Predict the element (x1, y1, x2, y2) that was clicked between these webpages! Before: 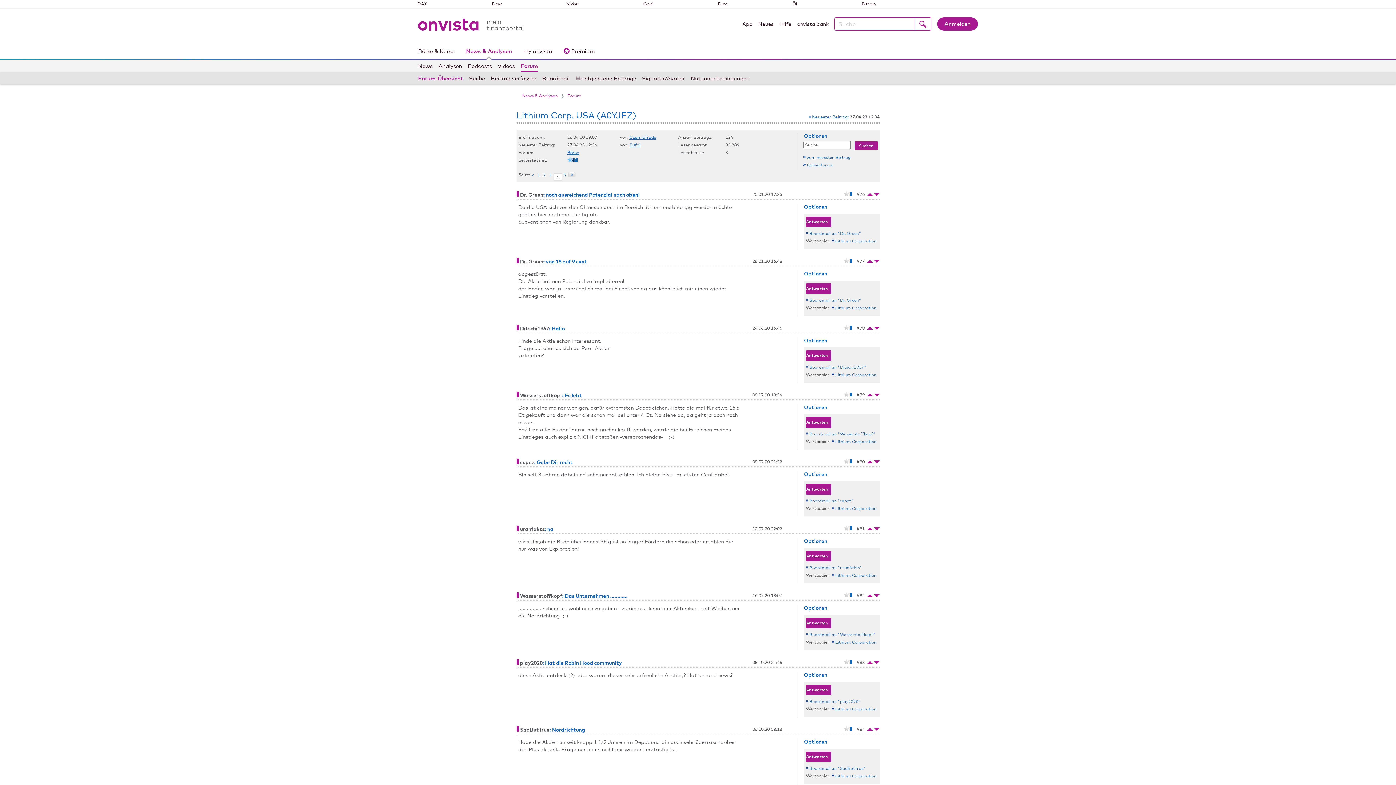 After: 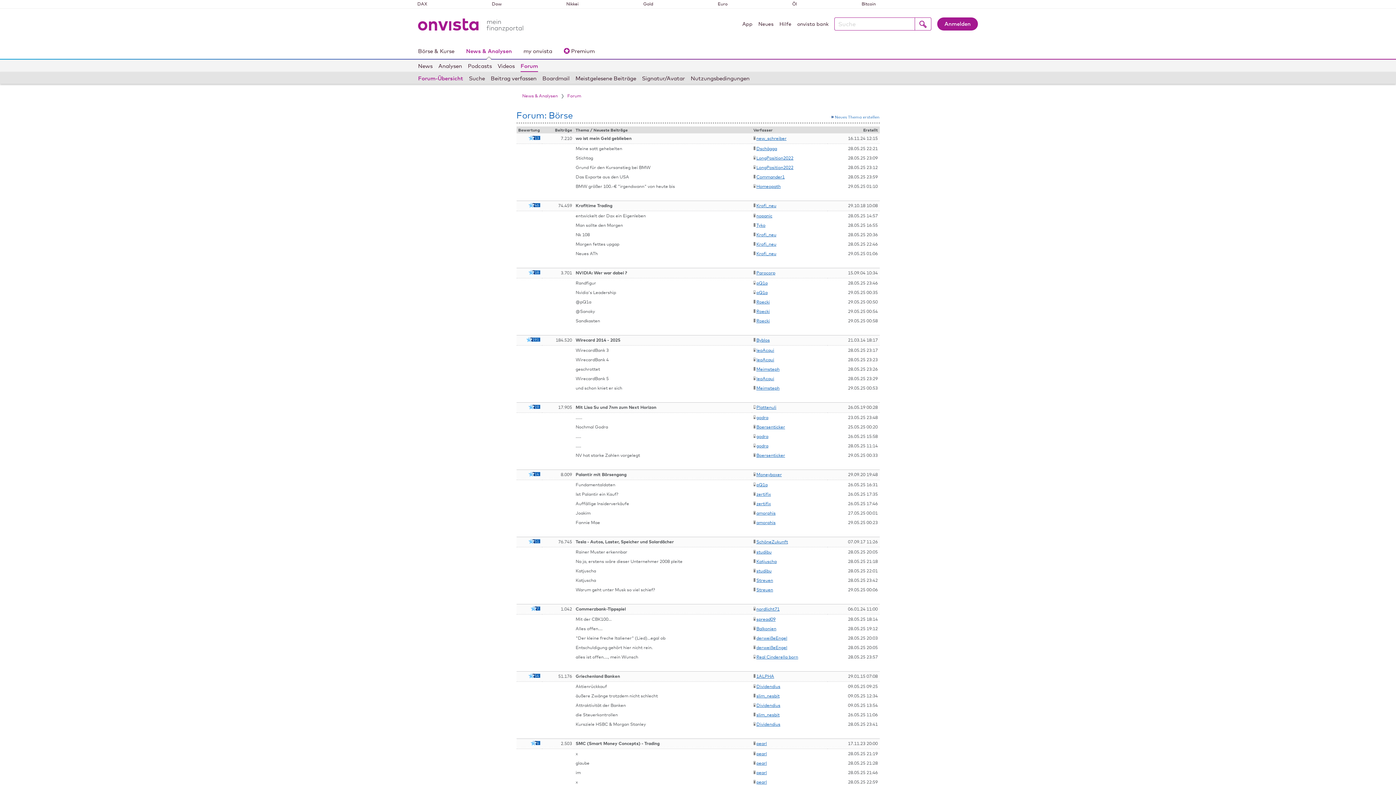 Action: label: Börse bbox: (567, 150, 579, 155)